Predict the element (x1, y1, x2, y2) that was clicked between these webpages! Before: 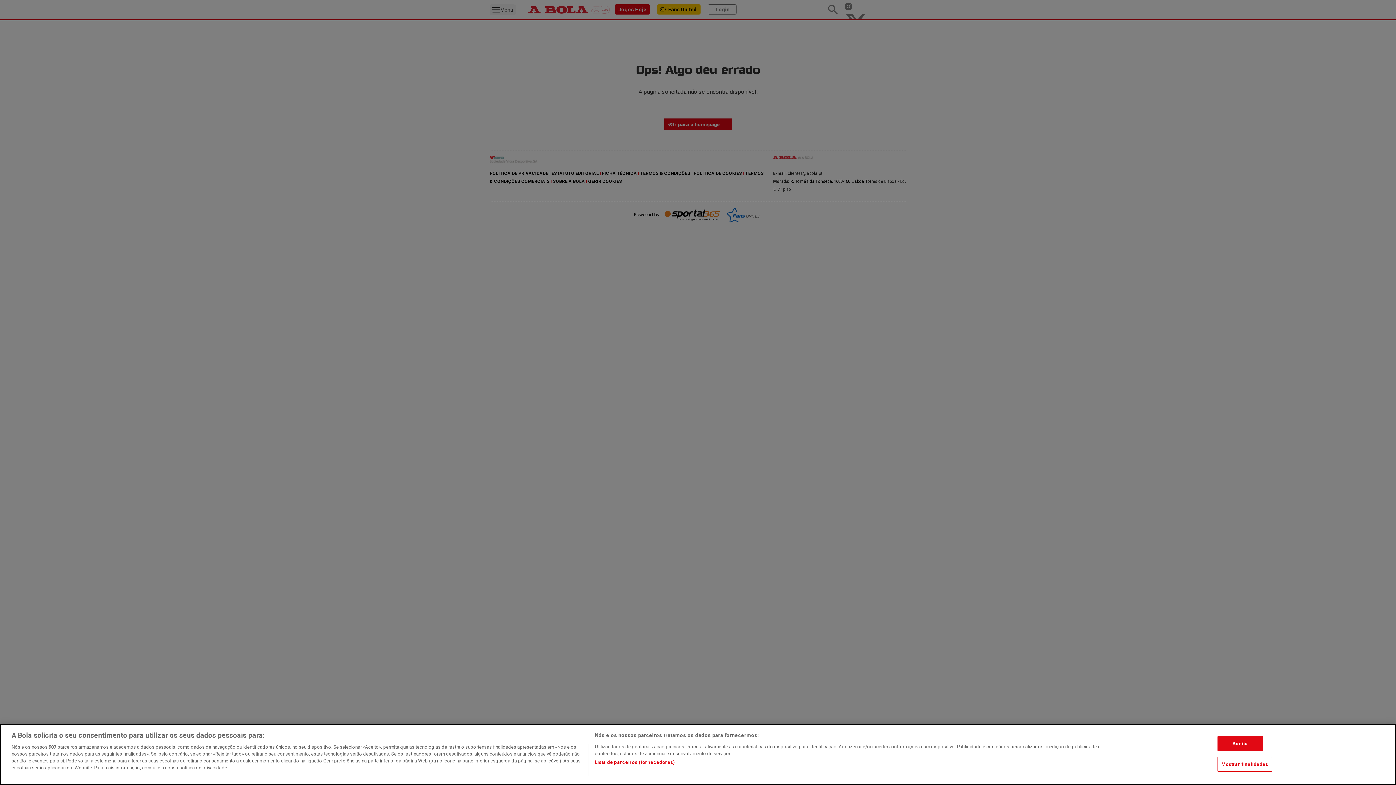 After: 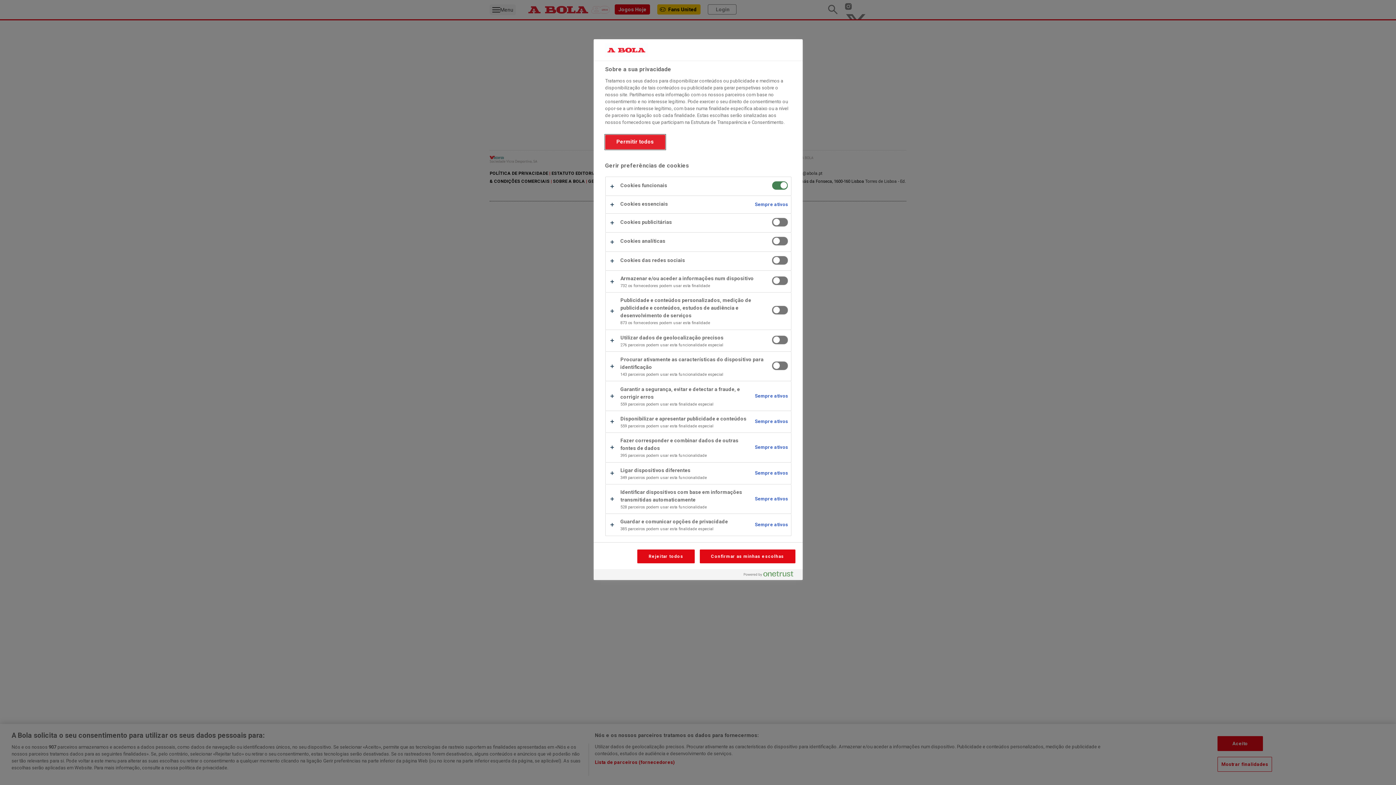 Action: label: Mostrar finalidades bbox: (1217, 757, 1272, 772)